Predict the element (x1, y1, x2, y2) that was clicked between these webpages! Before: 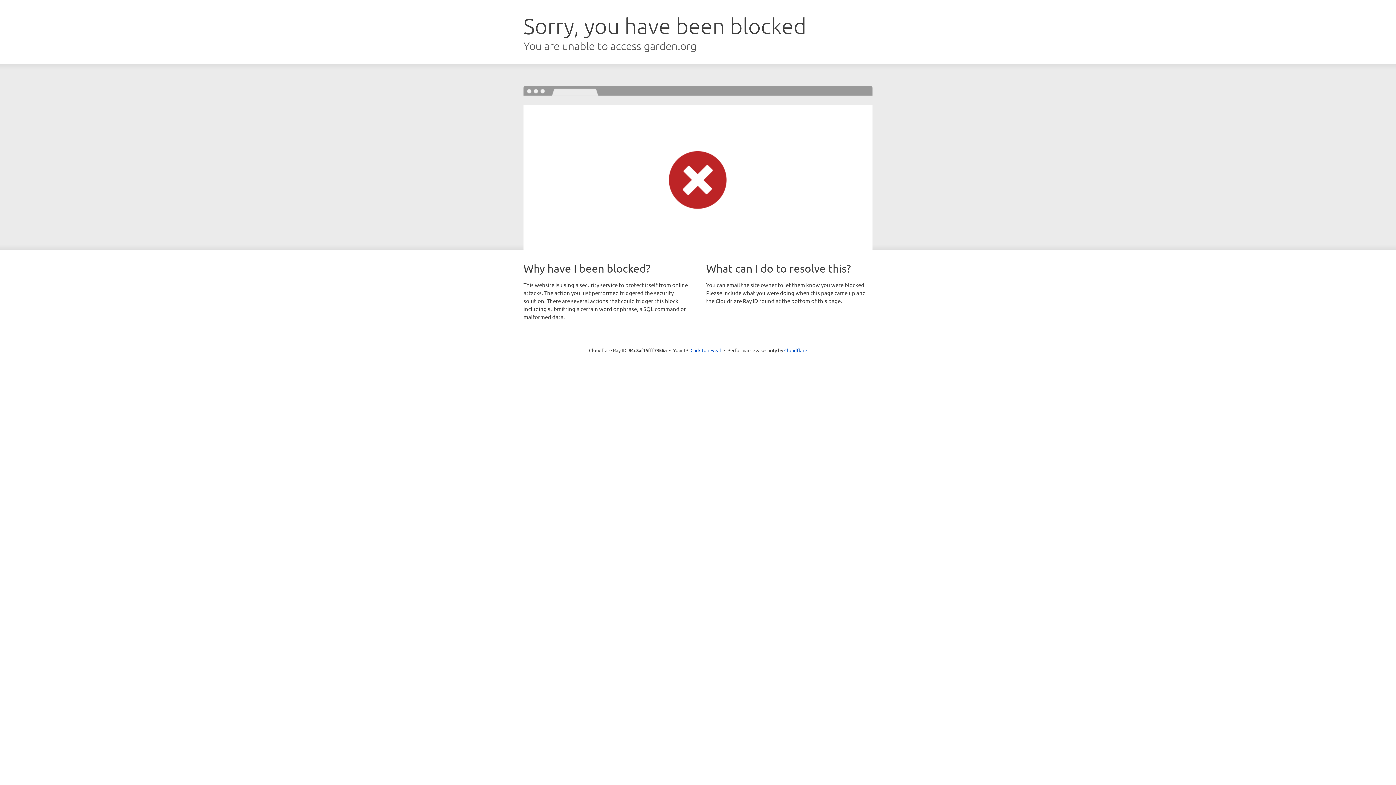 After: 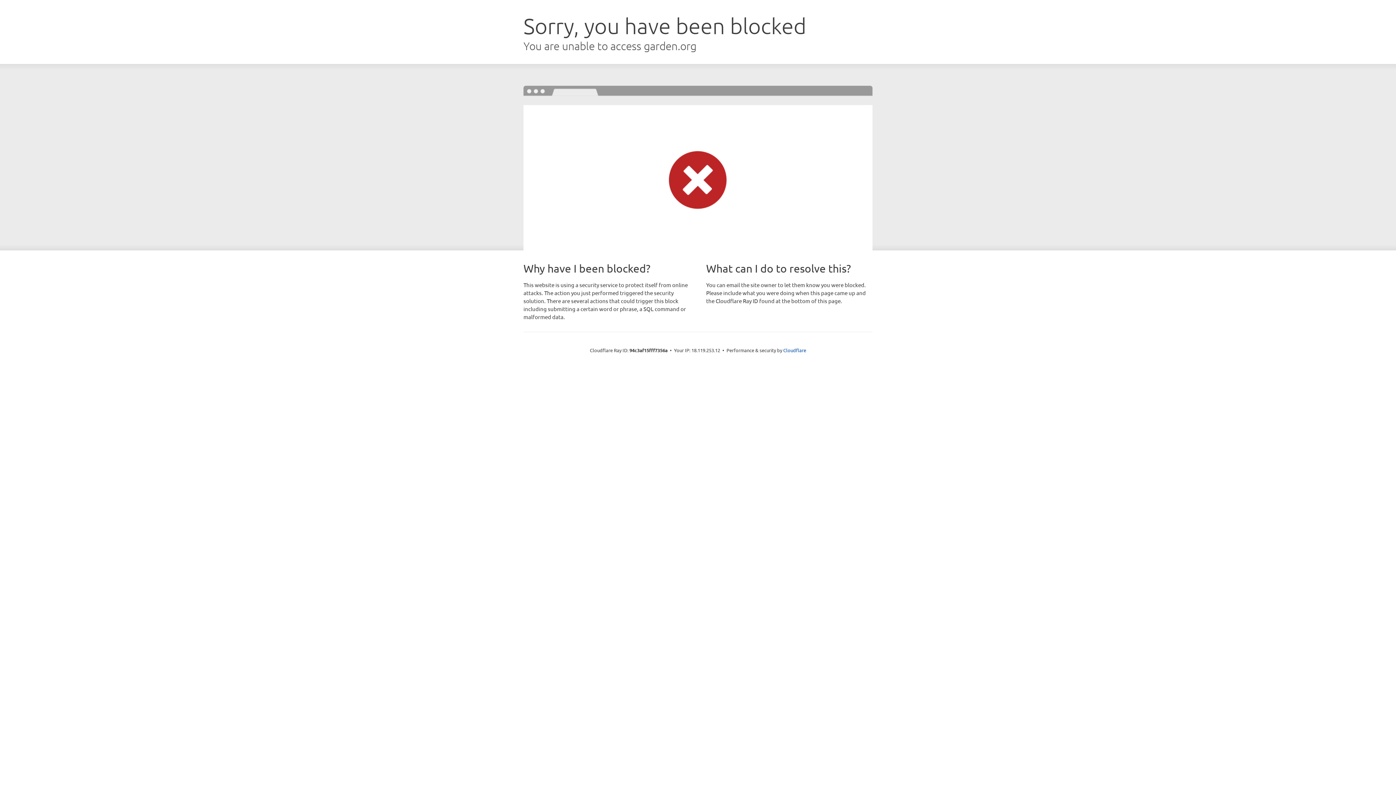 Action: bbox: (690, 346, 721, 353) label: Click to reveal